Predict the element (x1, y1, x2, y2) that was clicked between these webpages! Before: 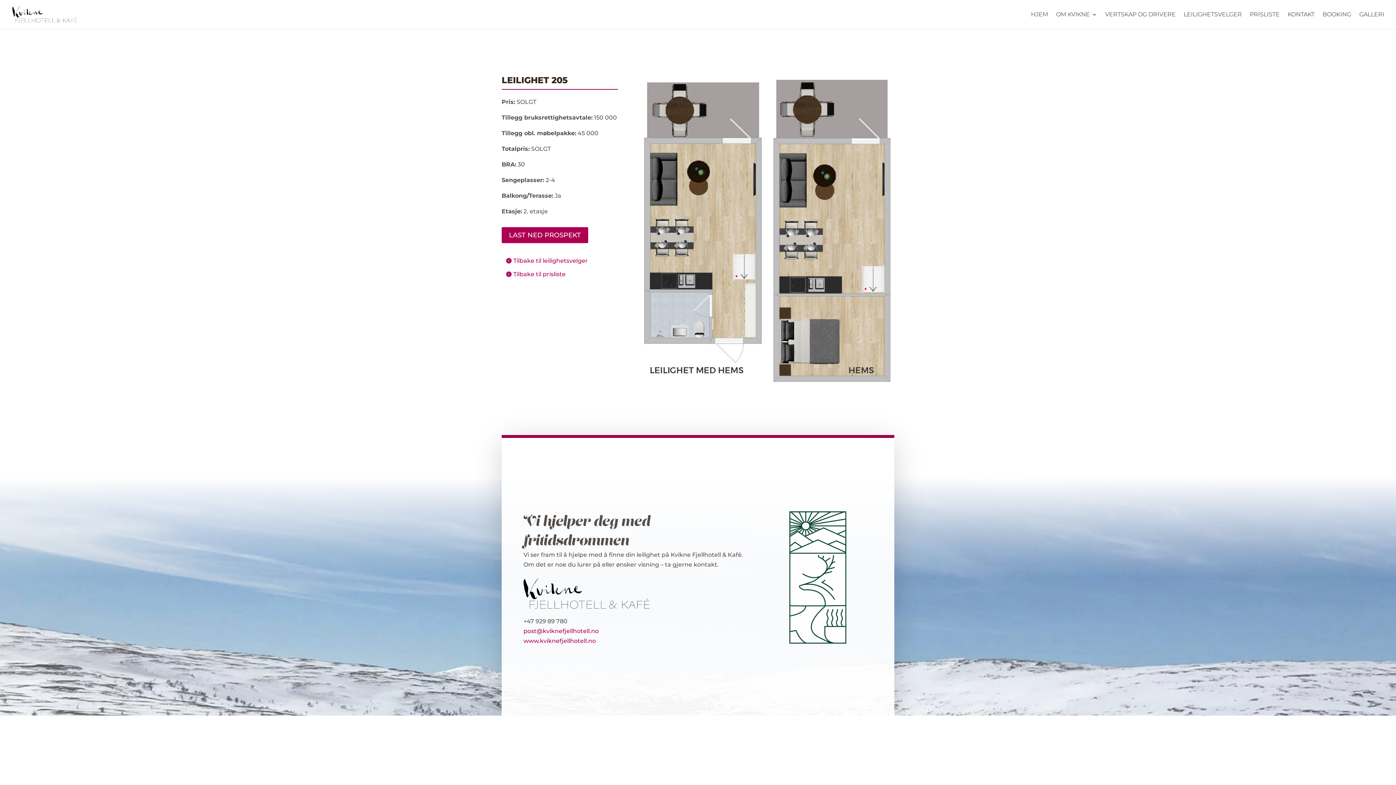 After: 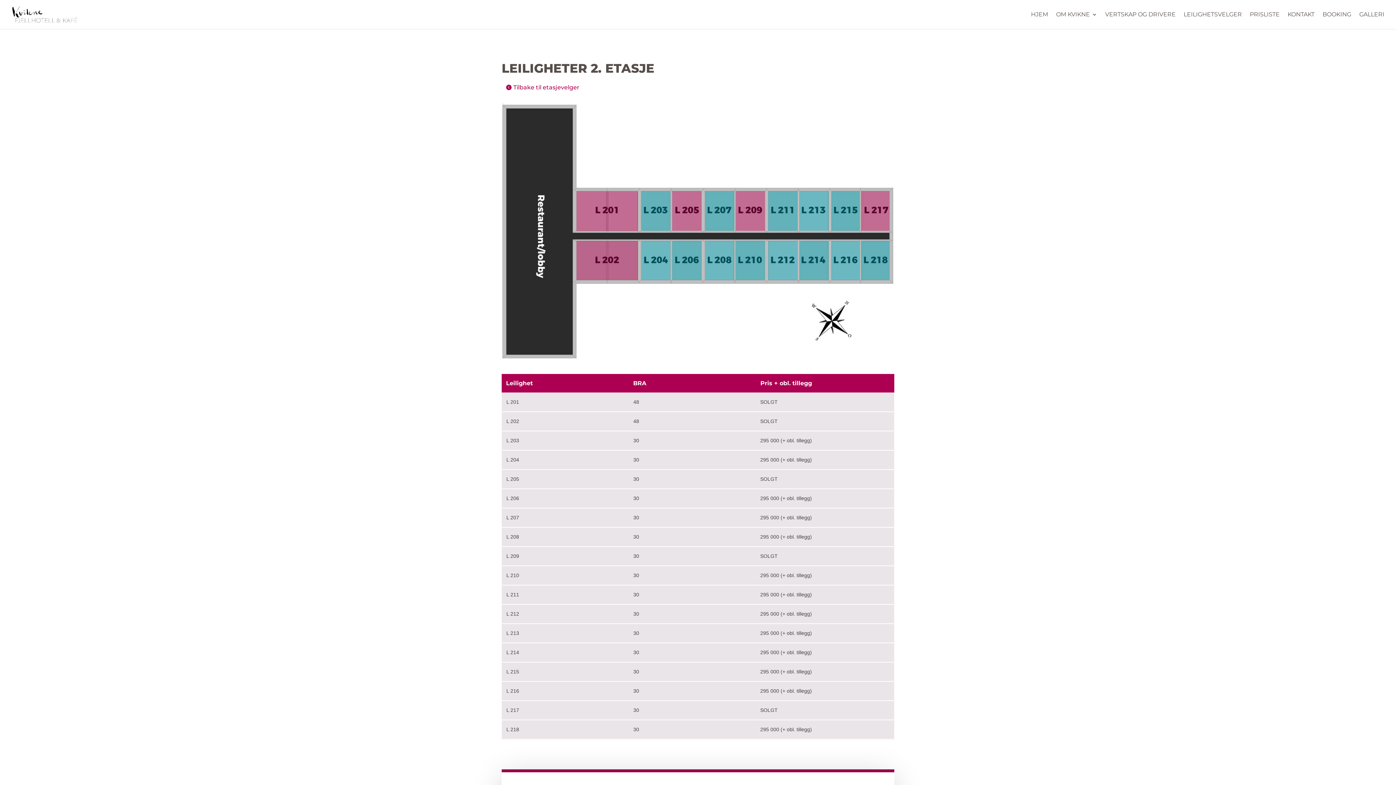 Action: bbox: (501, 254, 592, 267) label: Tilbake til leilighetsvelger